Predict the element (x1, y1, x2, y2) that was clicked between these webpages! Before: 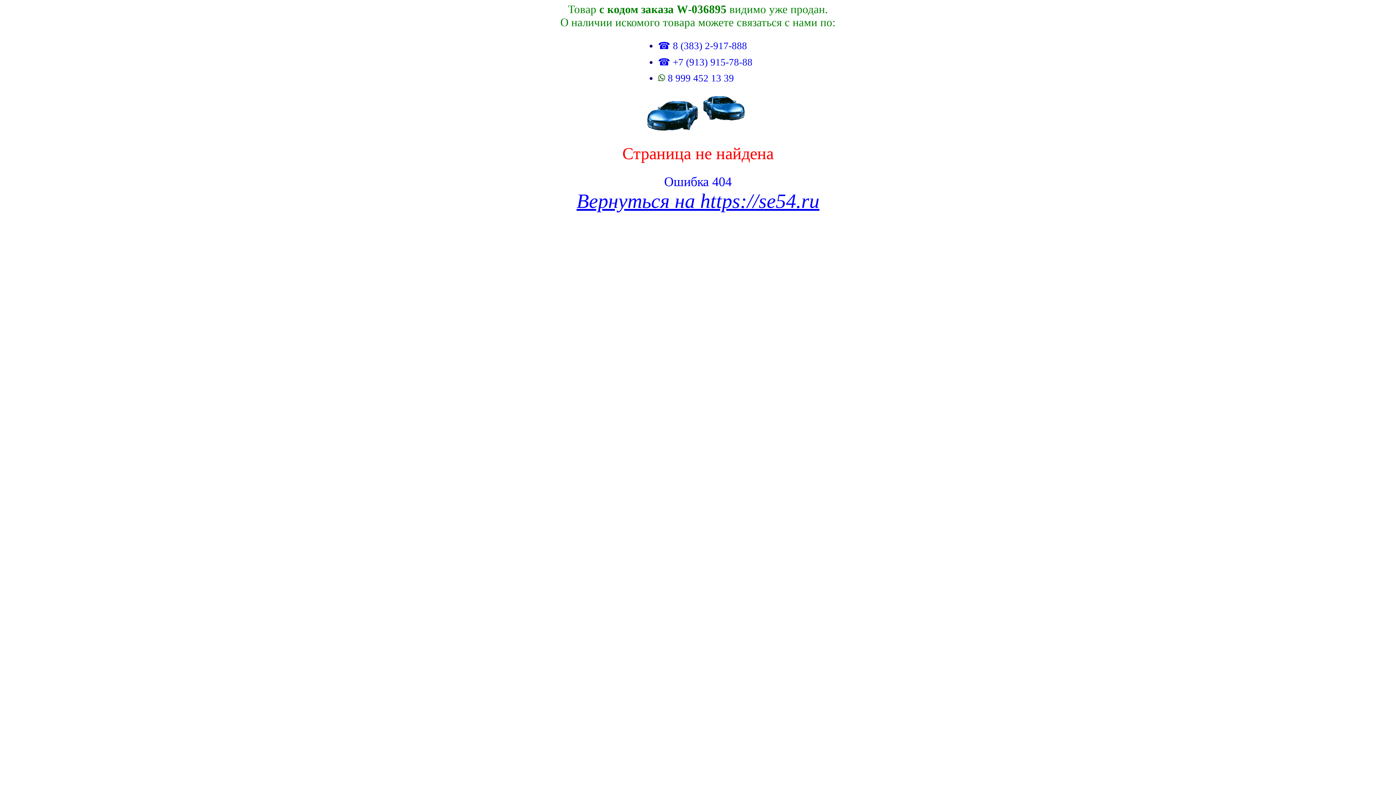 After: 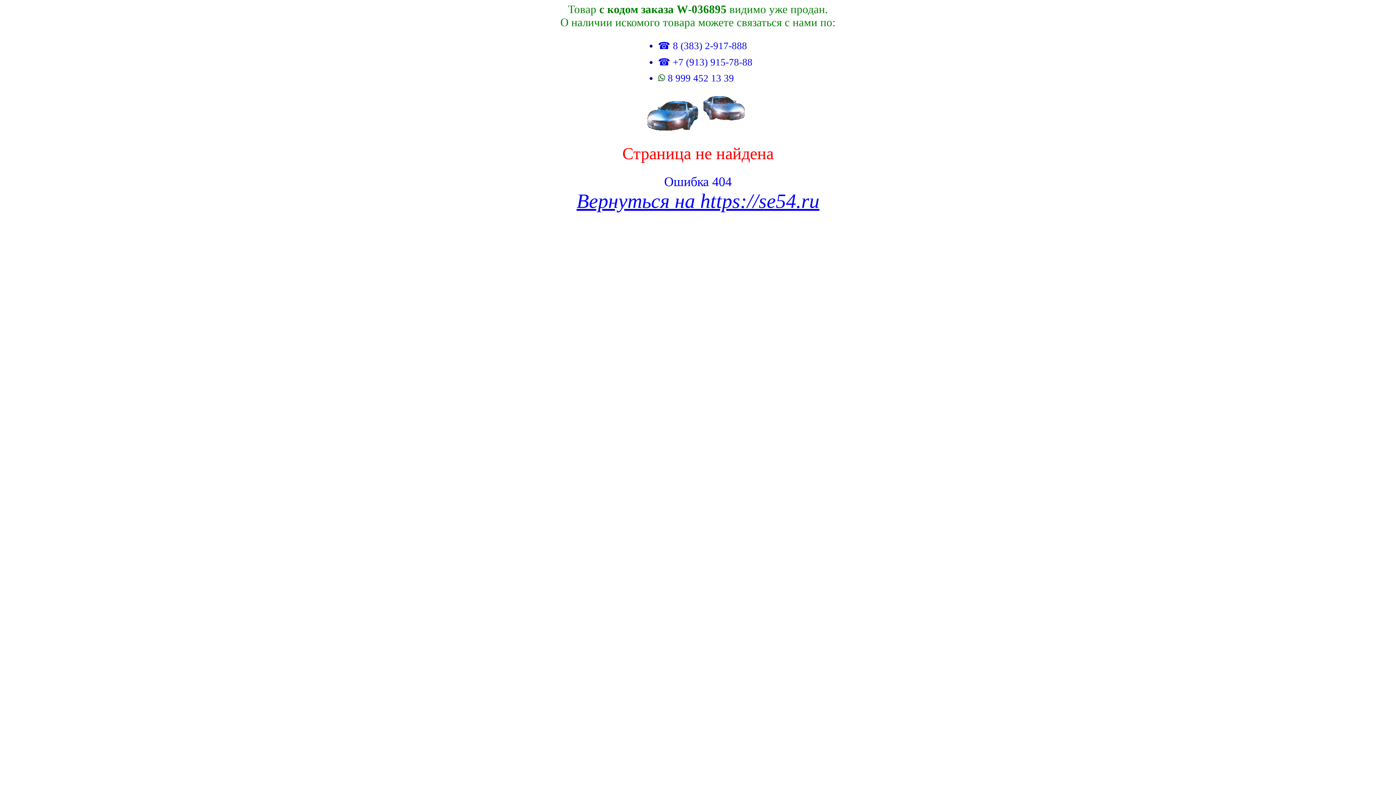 Action: label: ☎ 8 (383) 2-917-888 bbox: (658, 40, 747, 51)